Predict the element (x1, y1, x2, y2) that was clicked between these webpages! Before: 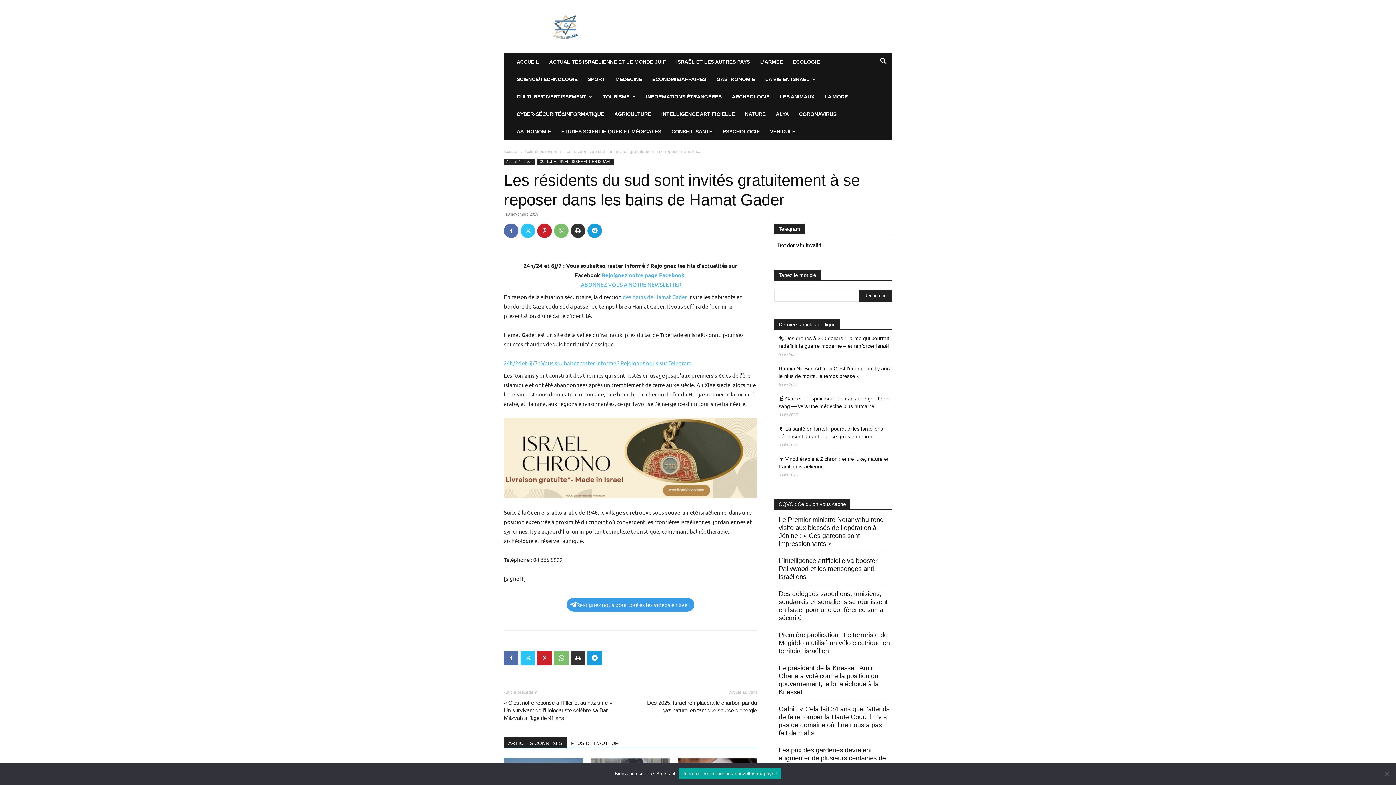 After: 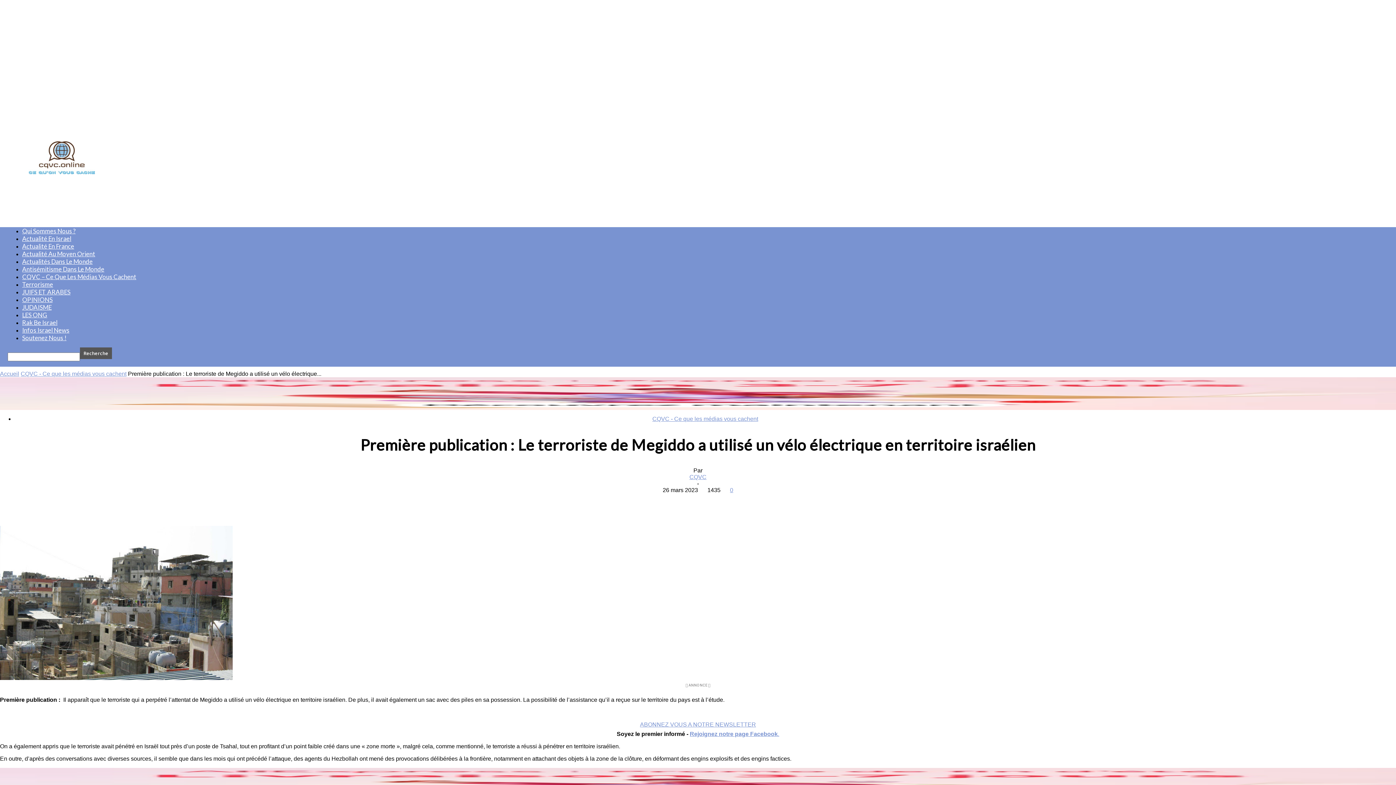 Action: label: Première publication : Le terroriste de Megiddo a utilisé un vélo électrique en territoire israélien bbox: (778, 631, 890, 657)